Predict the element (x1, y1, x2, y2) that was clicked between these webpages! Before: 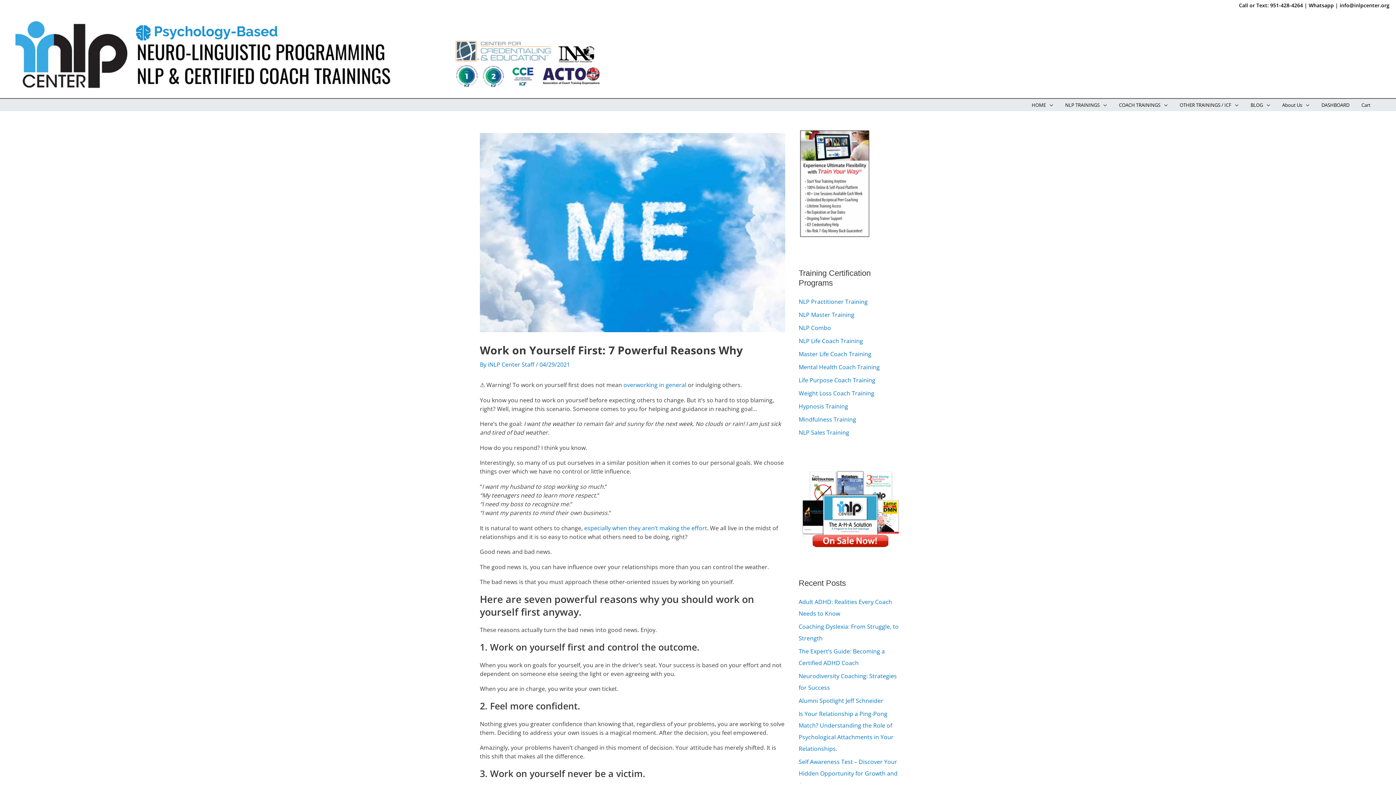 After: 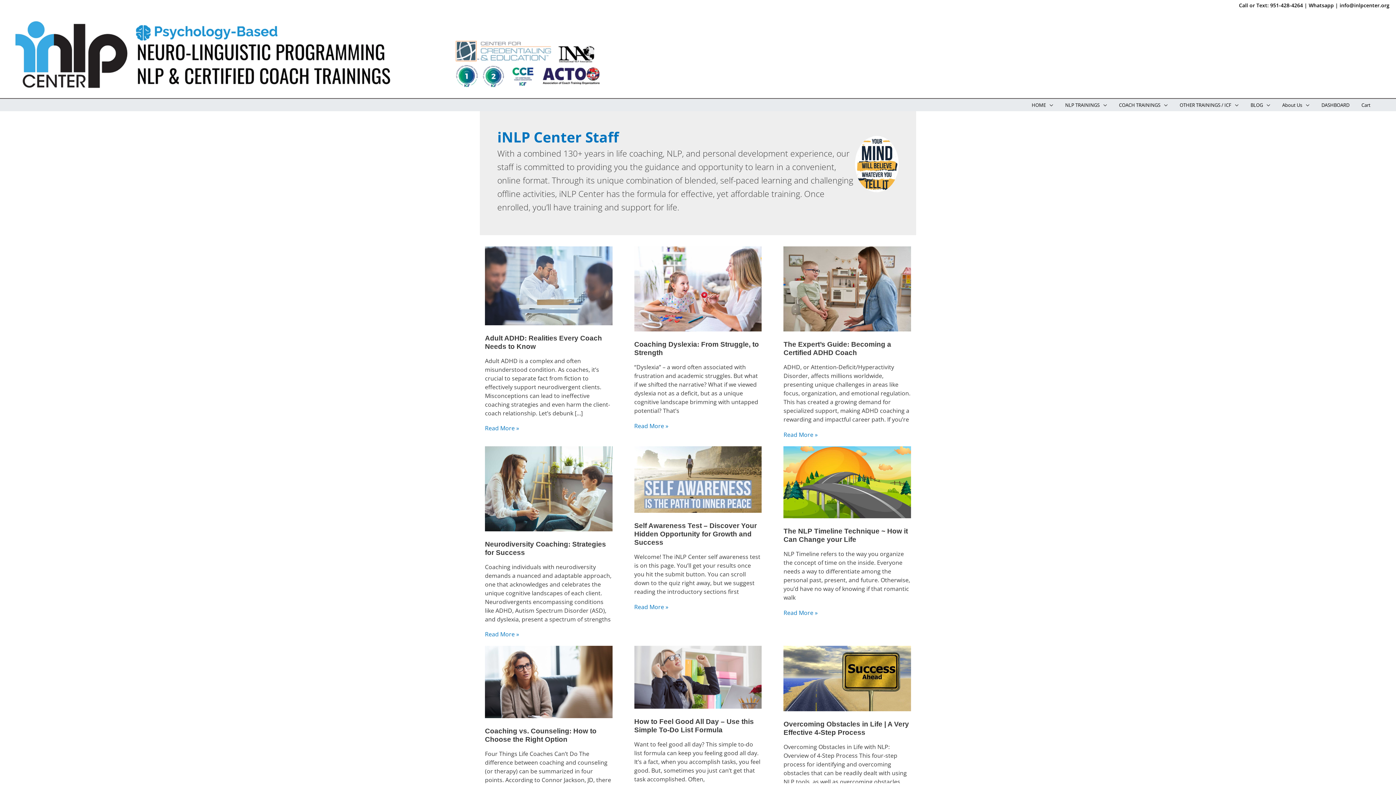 Action: bbox: (488, 360, 536, 368) label: iNLP Center Staff 